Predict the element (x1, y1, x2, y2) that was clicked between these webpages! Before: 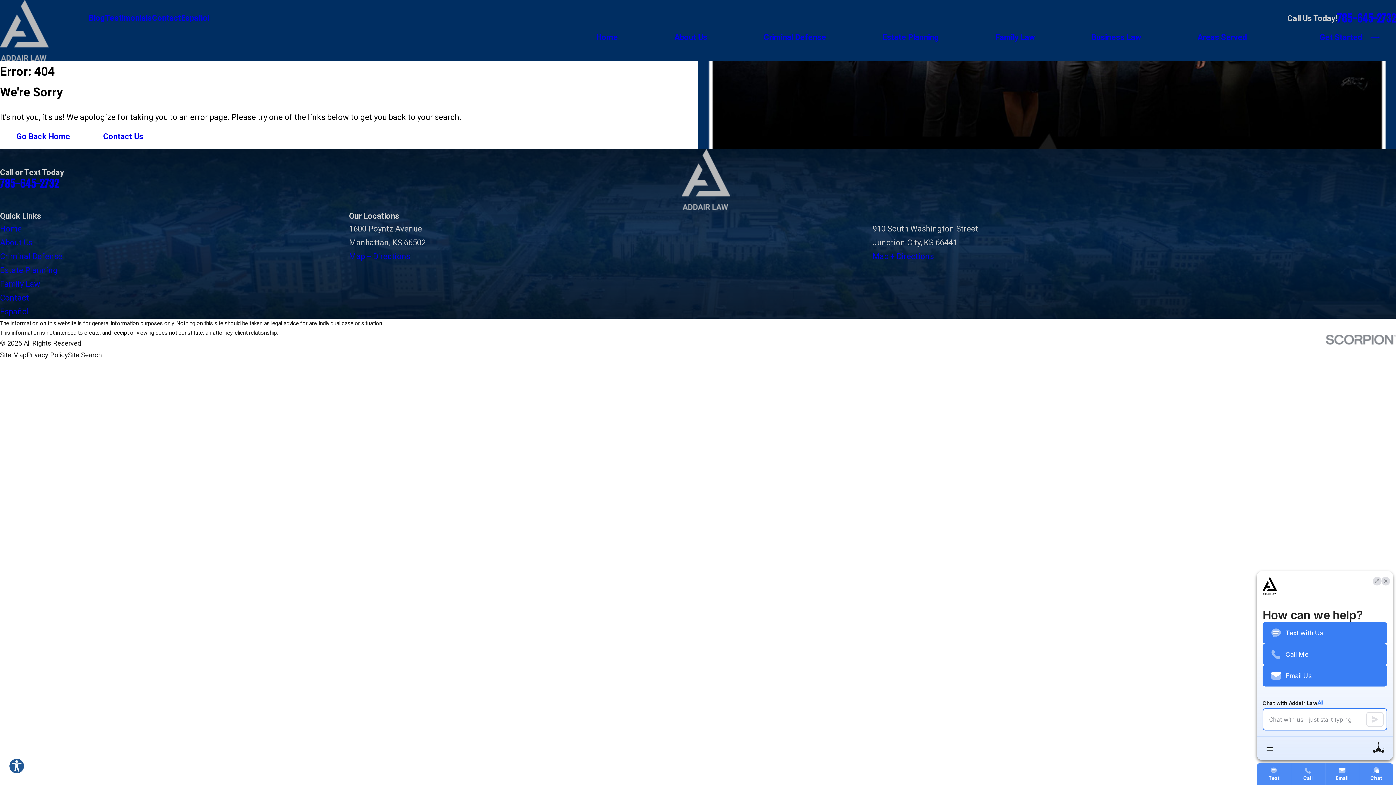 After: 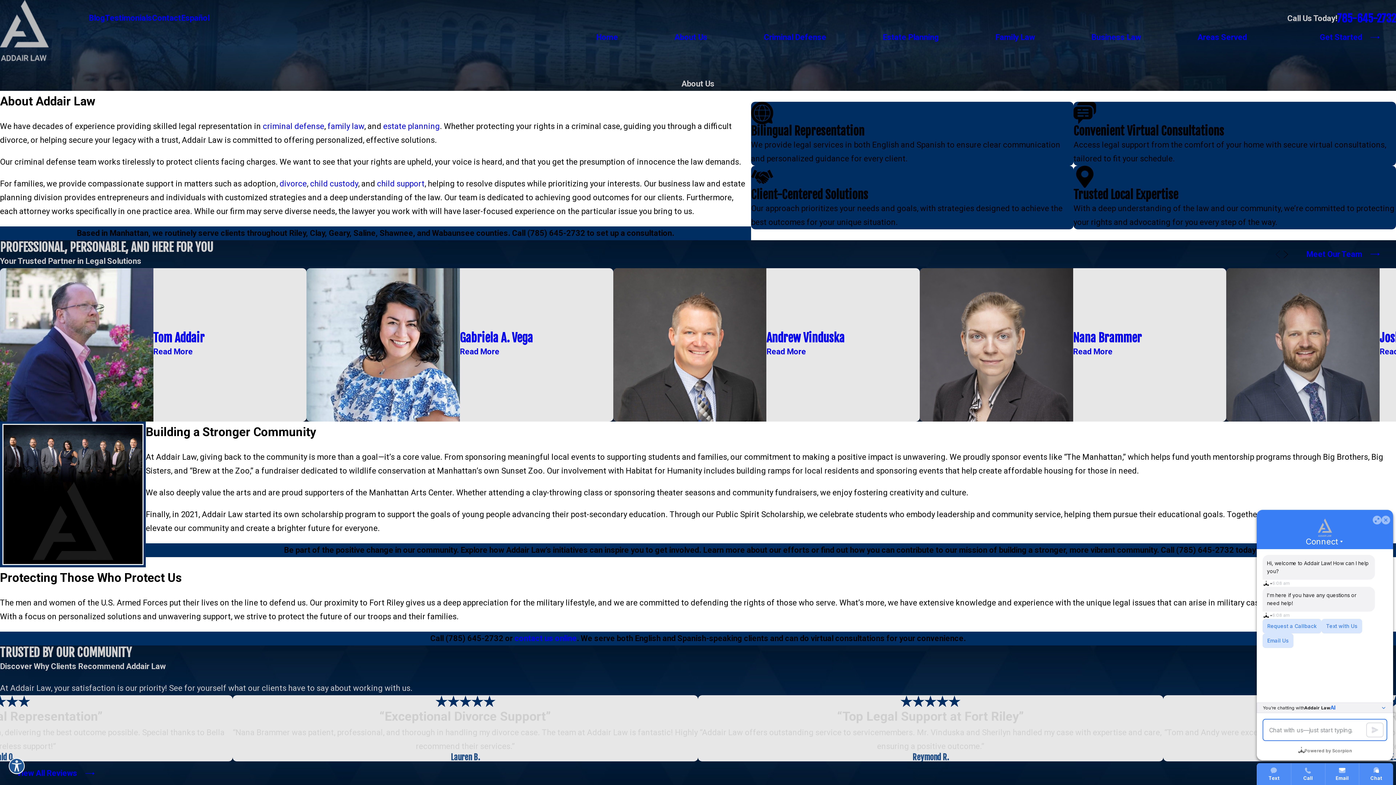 Action: bbox: (674, 25, 707, 49) label: About Us